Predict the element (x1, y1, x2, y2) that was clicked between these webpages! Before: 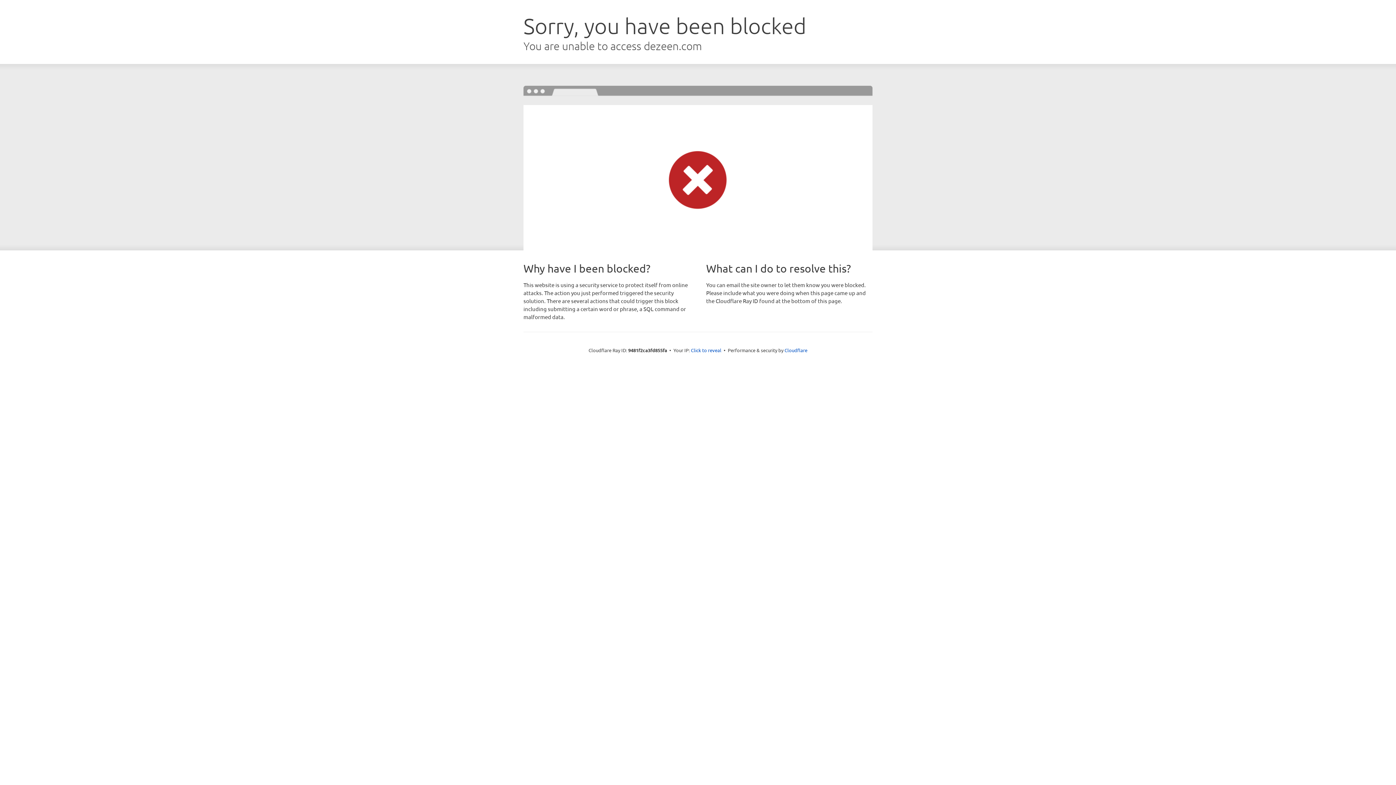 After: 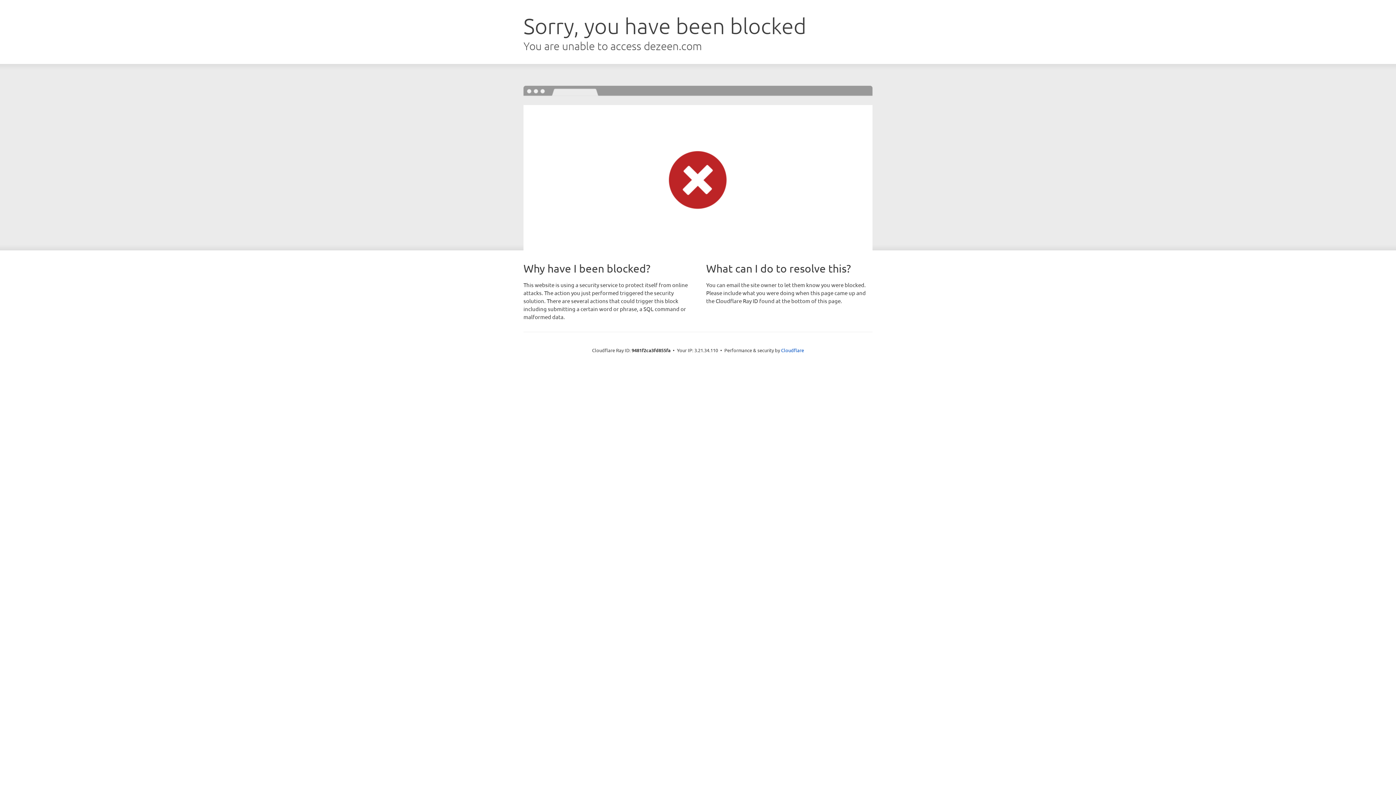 Action: bbox: (691, 346, 721, 353) label: Click to reveal